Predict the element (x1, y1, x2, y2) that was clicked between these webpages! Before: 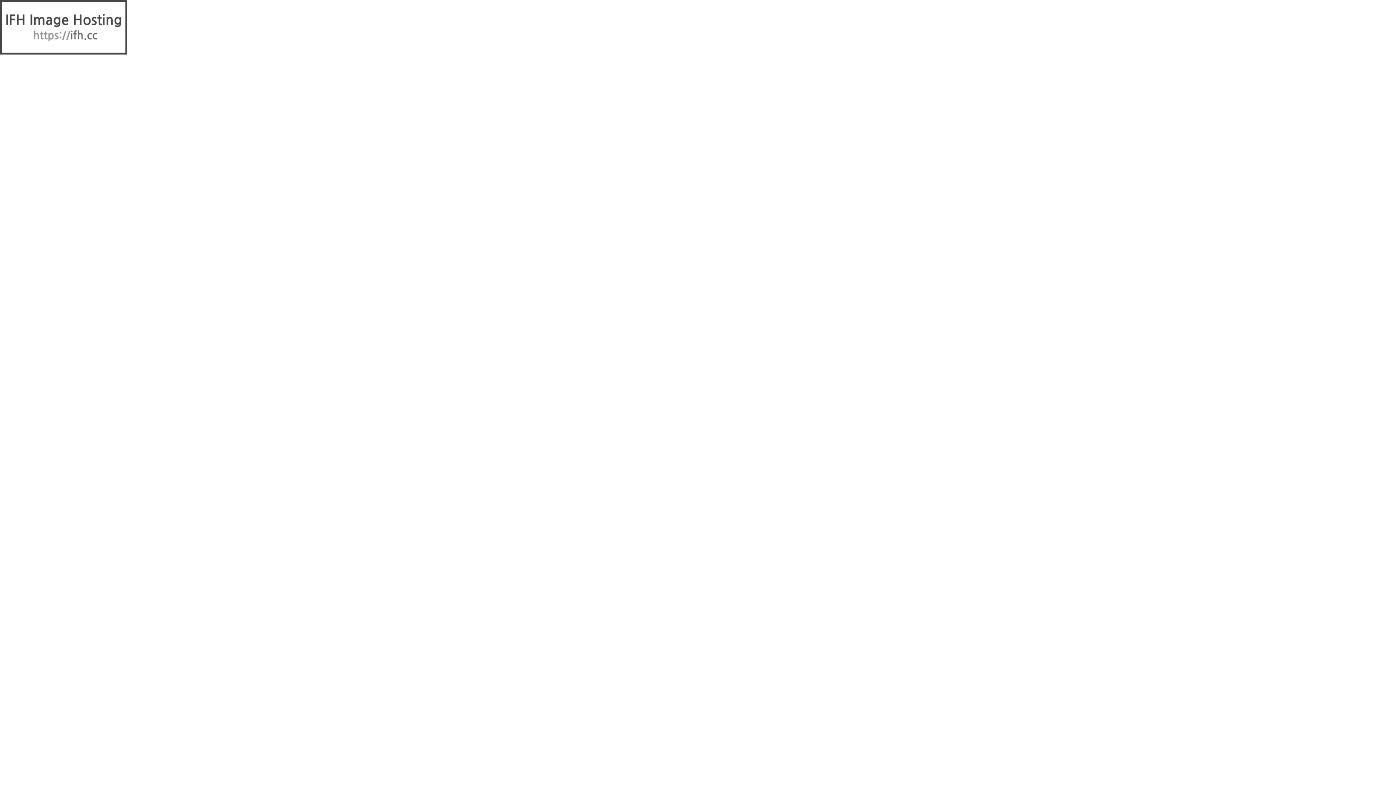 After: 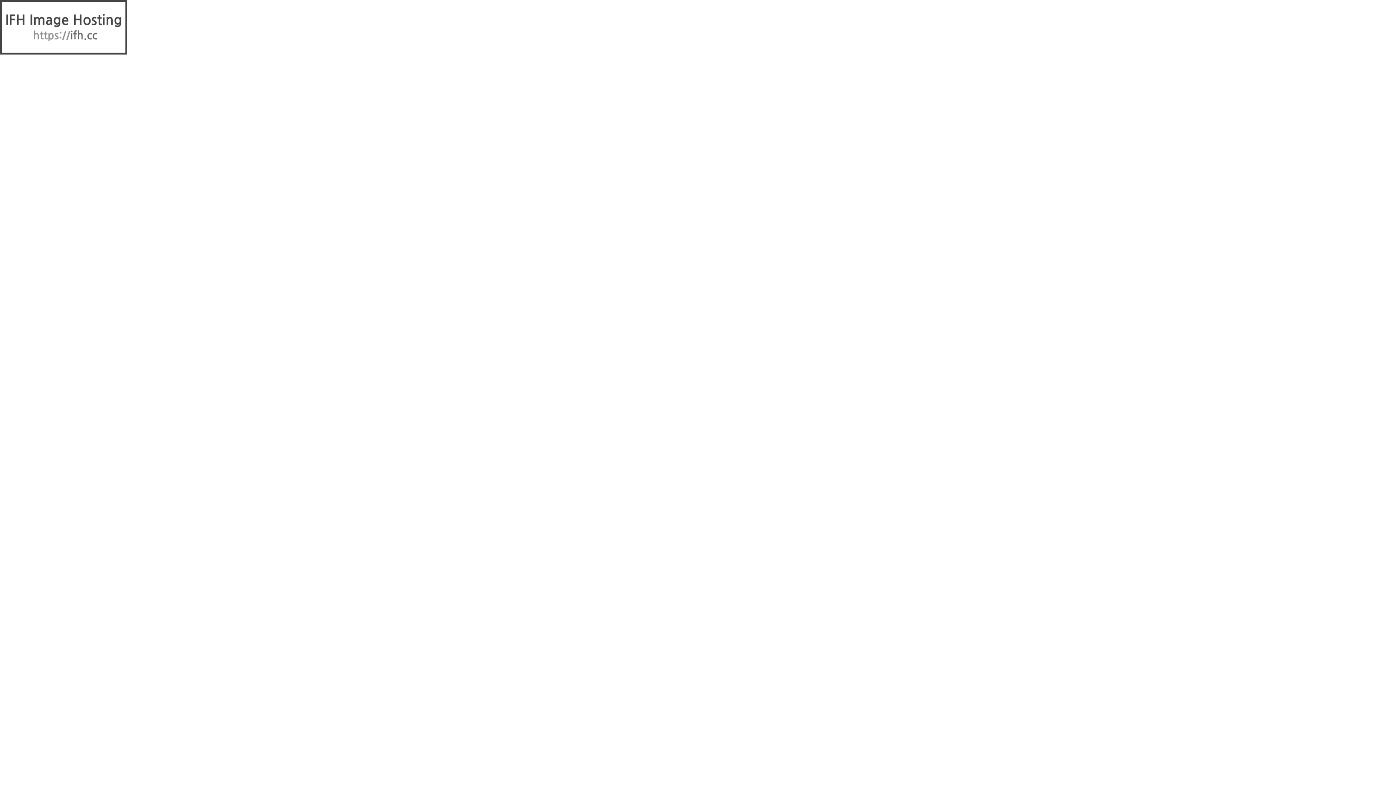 Action: bbox: (0, 50, 127, 55)